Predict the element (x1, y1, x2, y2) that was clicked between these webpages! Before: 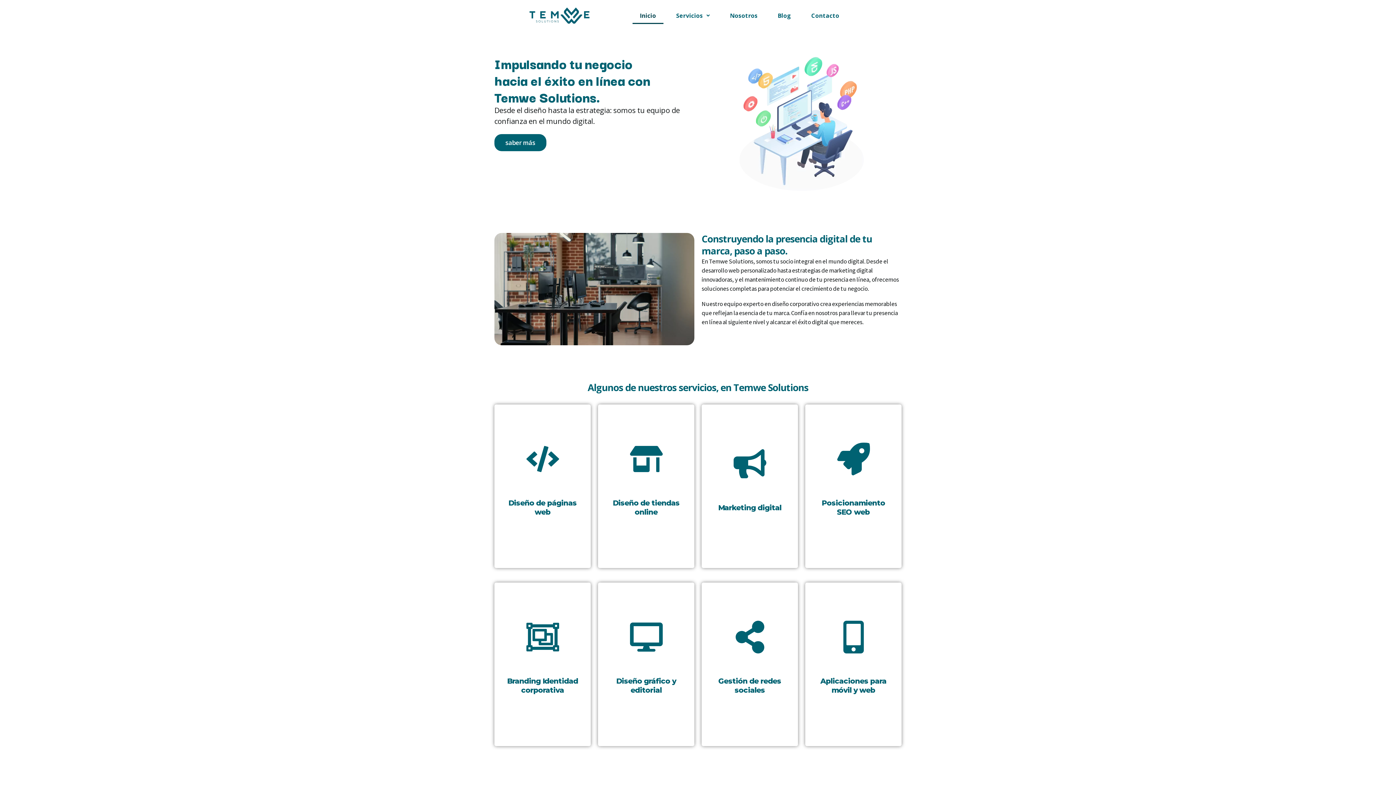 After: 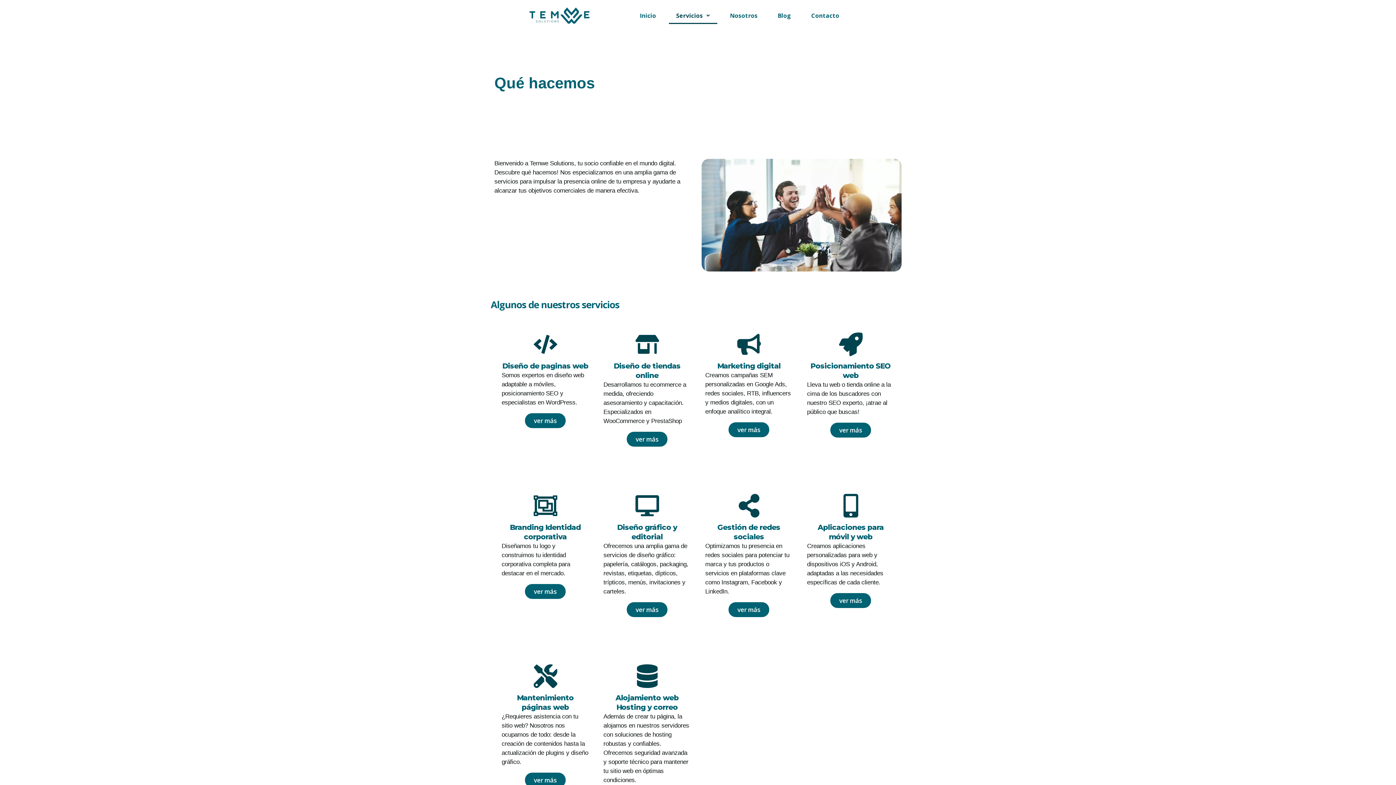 Action: bbox: (669, 7, 717, 24) label: Servicios